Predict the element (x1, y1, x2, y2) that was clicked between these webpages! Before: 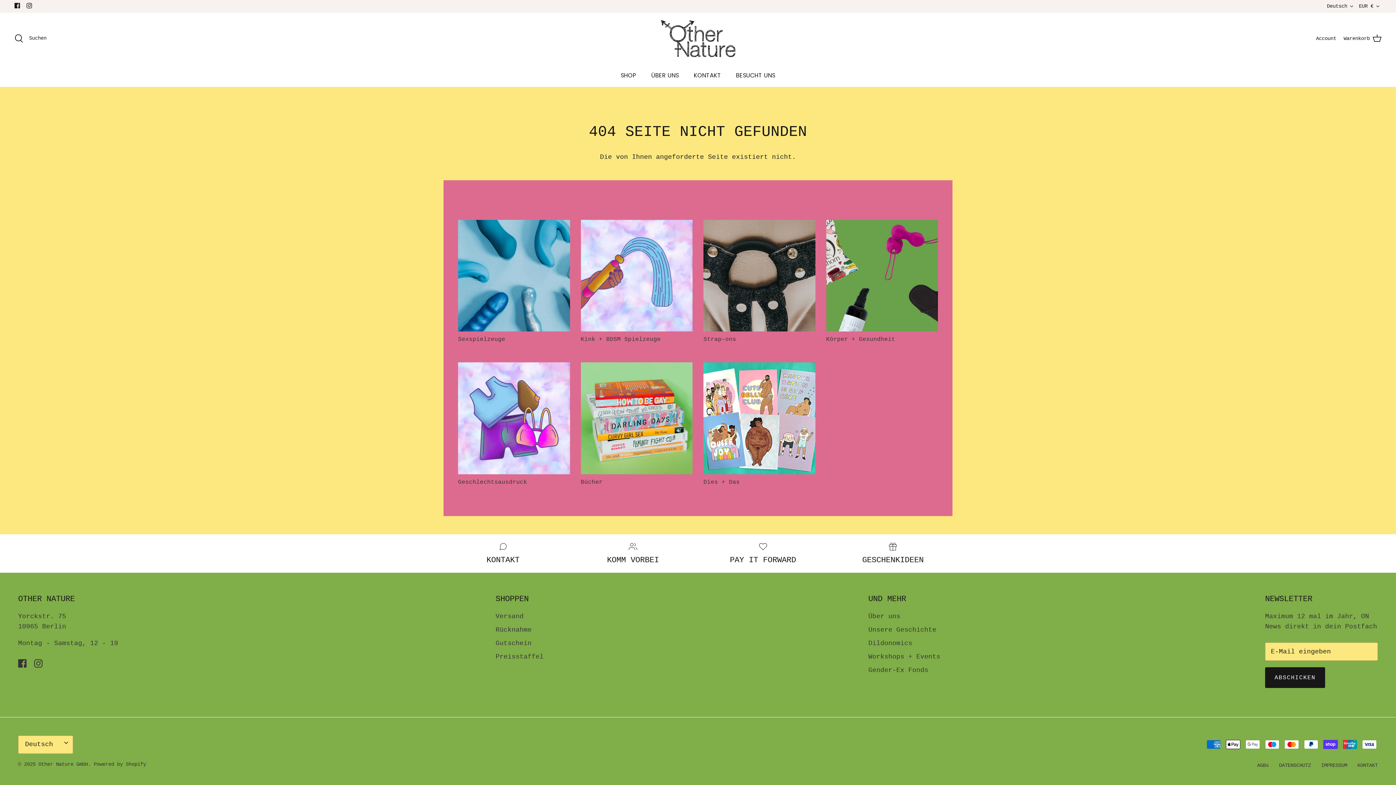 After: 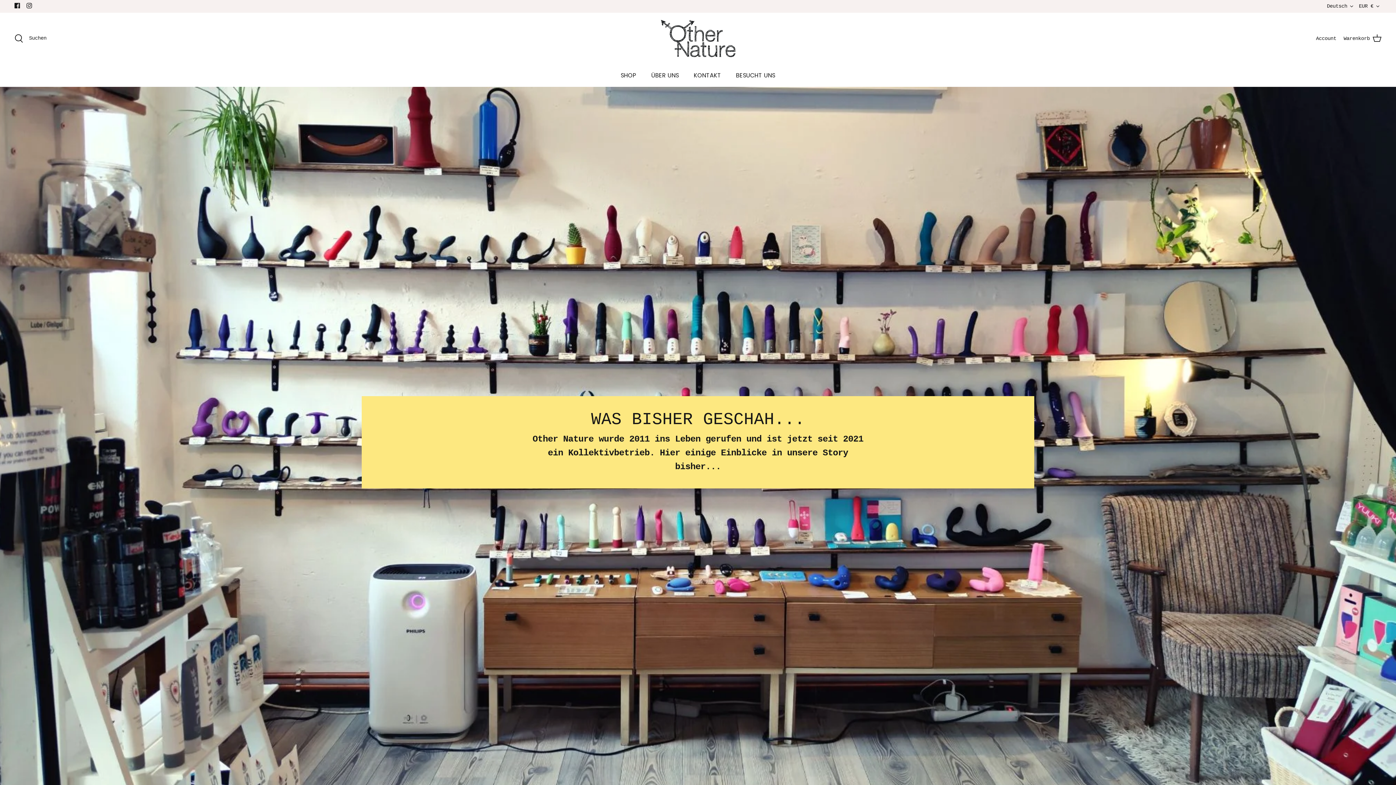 Action: label: Unsere Geschichte bbox: (868, 626, 936, 633)